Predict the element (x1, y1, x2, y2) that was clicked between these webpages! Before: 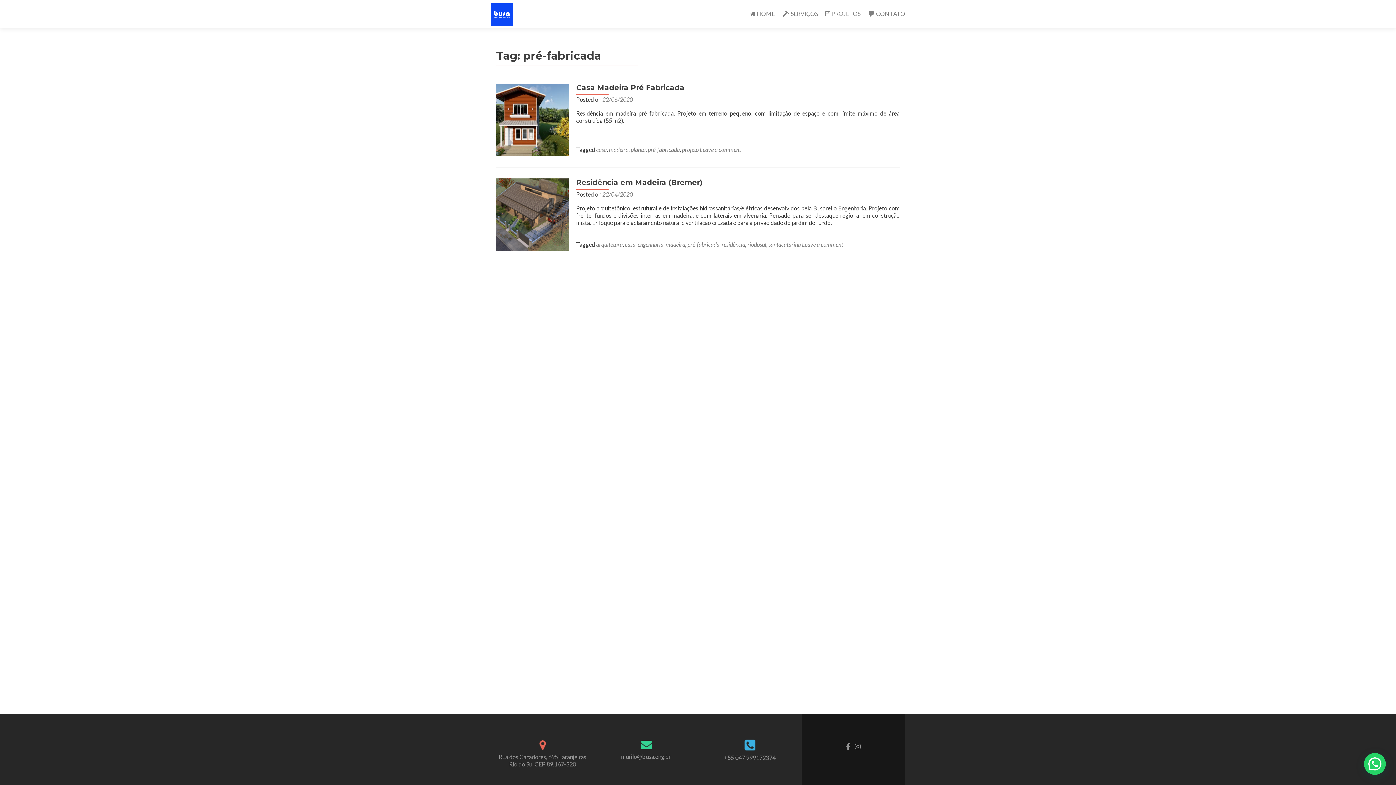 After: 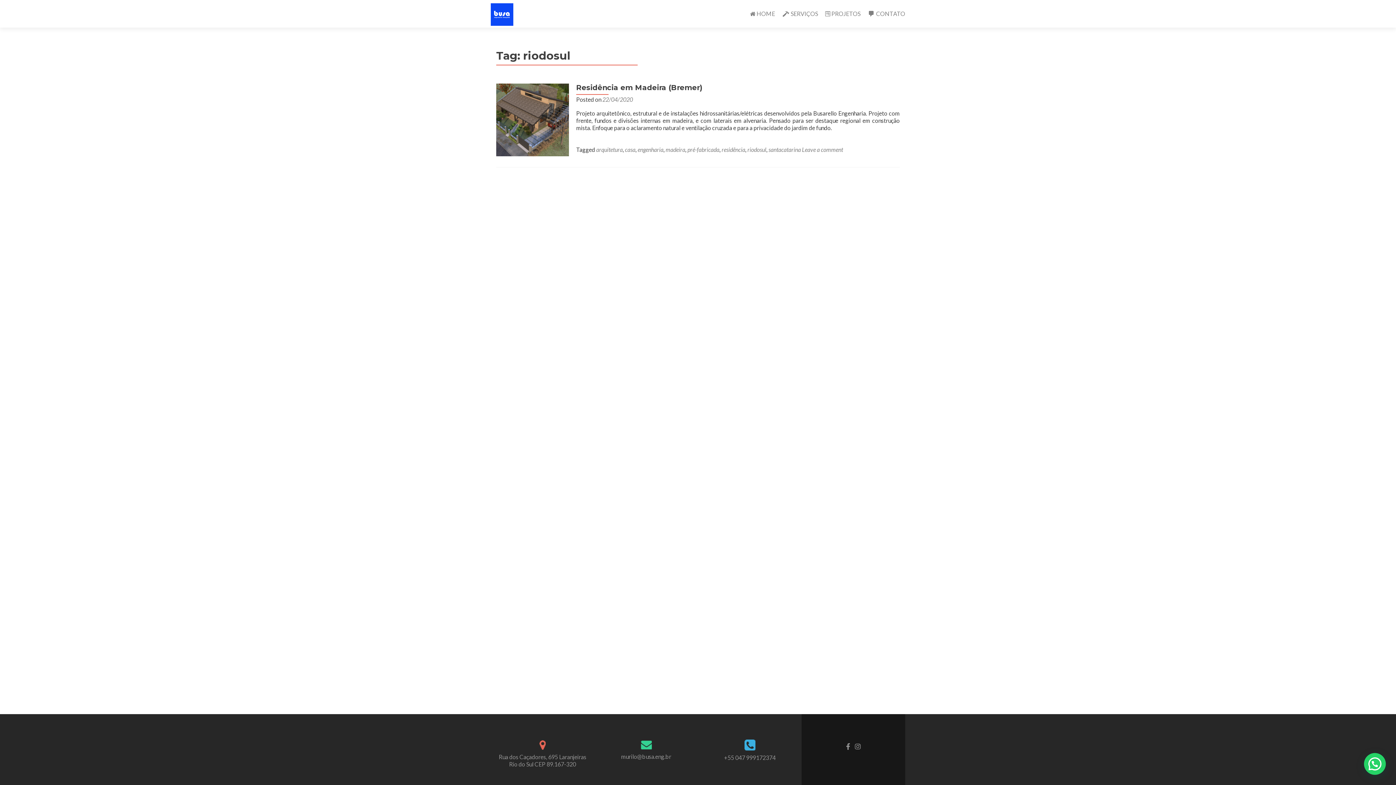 Action: bbox: (747, 241, 766, 248) label: riodosul